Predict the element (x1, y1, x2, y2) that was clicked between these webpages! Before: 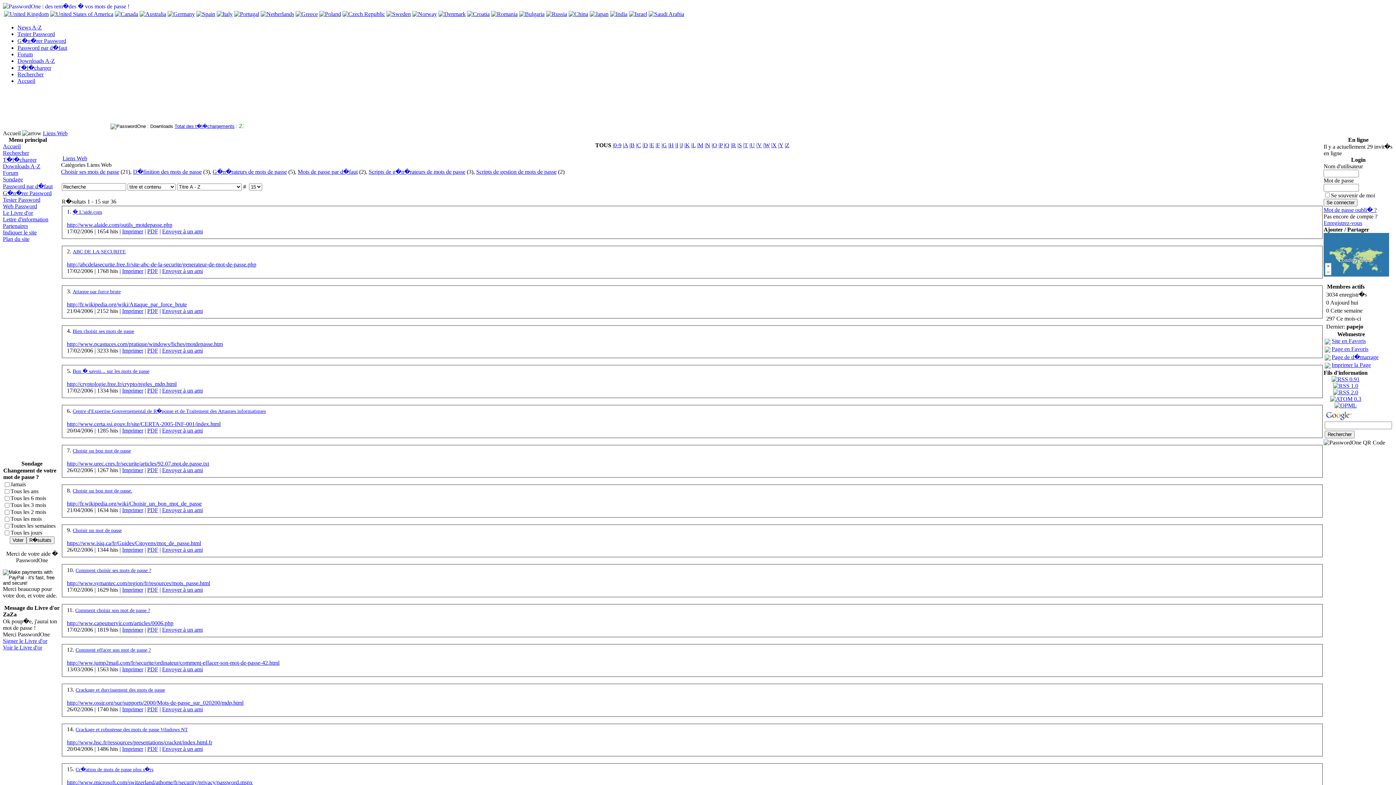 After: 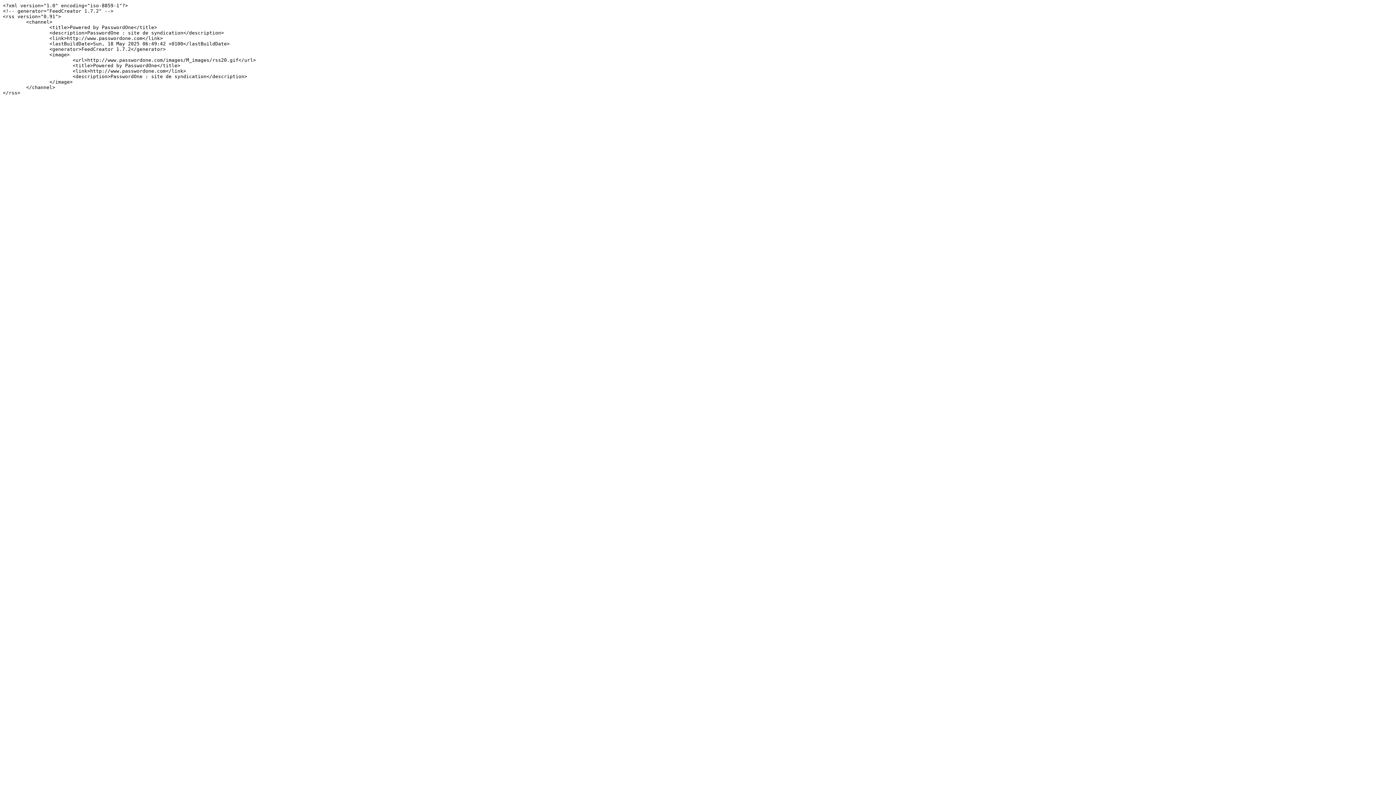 Action: bbox: (1332, 374, 1360, 380)